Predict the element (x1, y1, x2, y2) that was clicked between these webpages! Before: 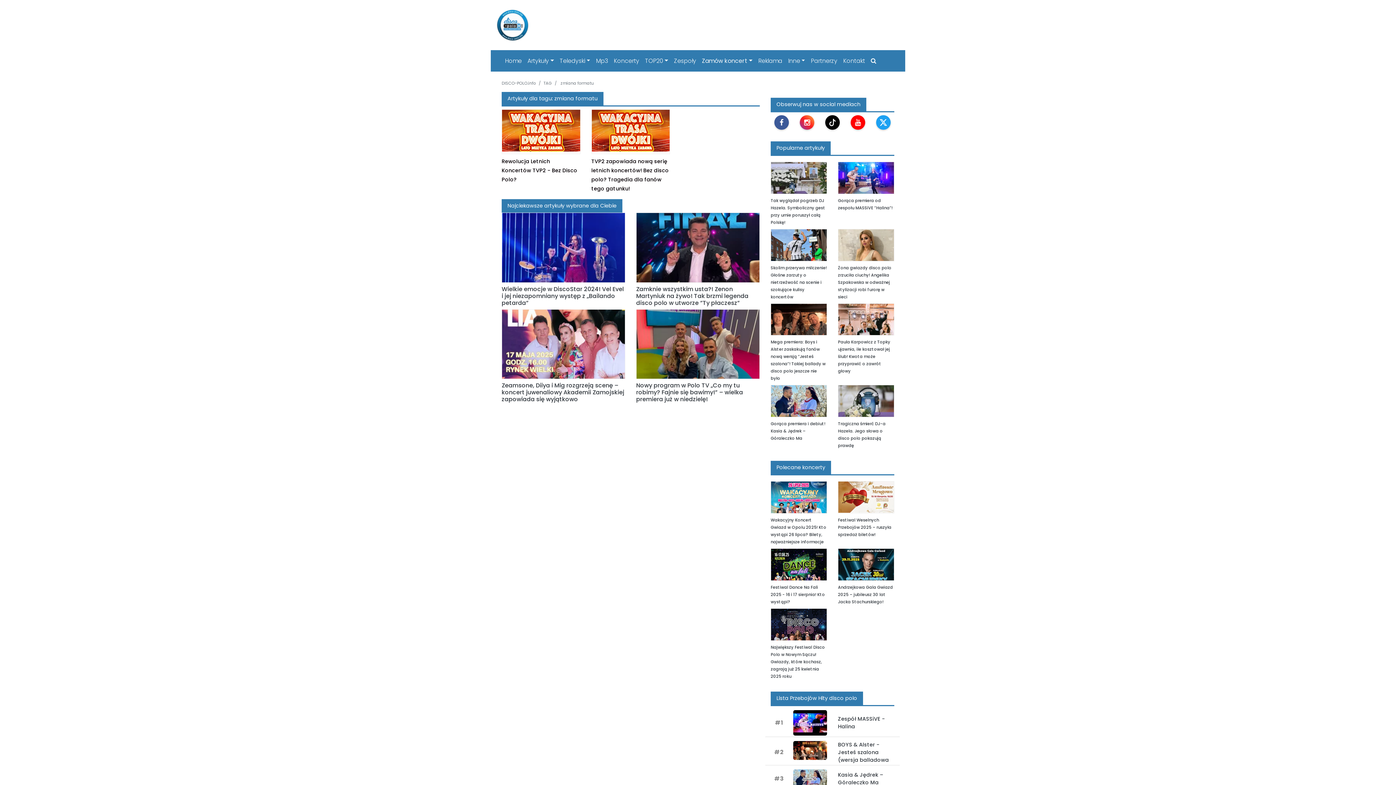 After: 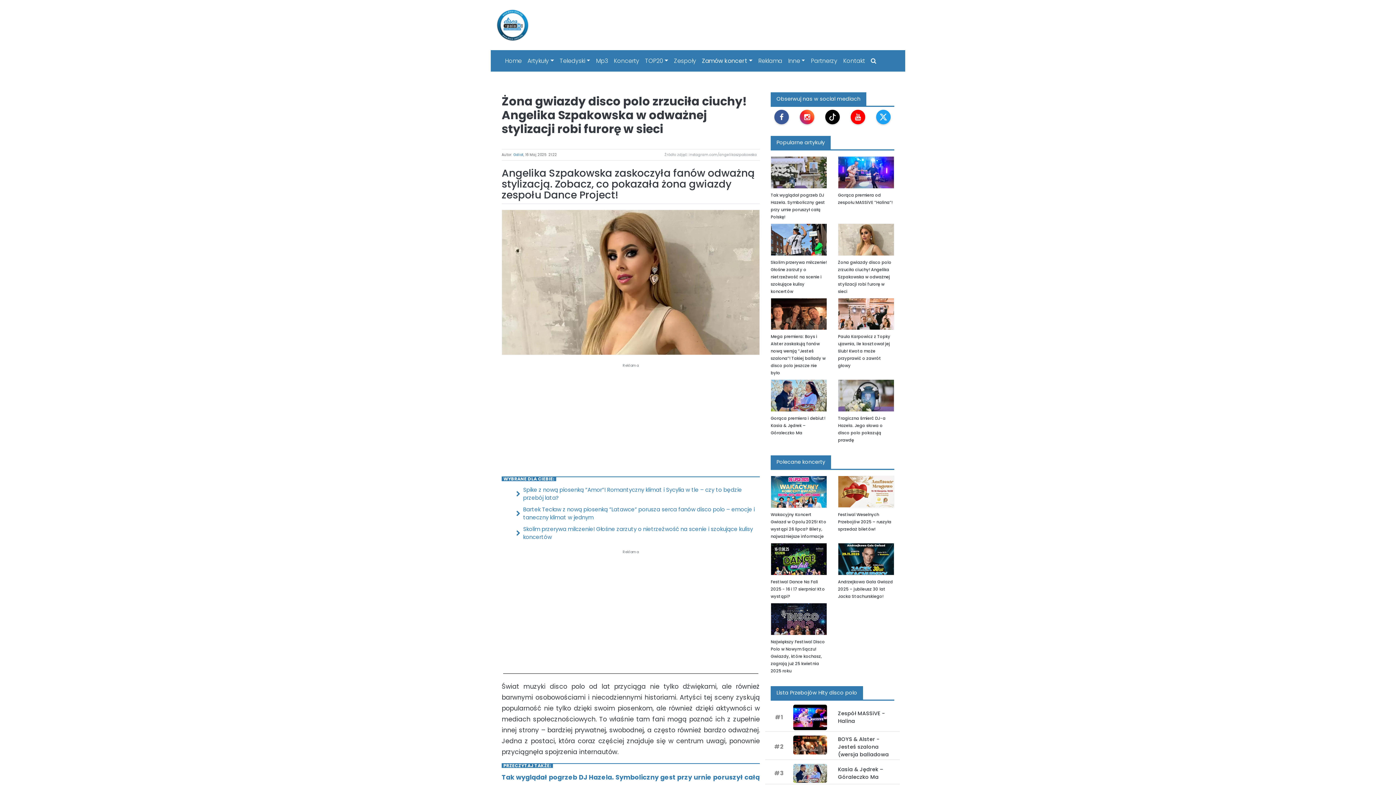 Action: bbox: (838, 264, 891, 299) label: Żona gwiazdy disco polo zrzuciła ciuchy! Angelika Szpakowska w odważnej stylizacji robi furorę w sieci